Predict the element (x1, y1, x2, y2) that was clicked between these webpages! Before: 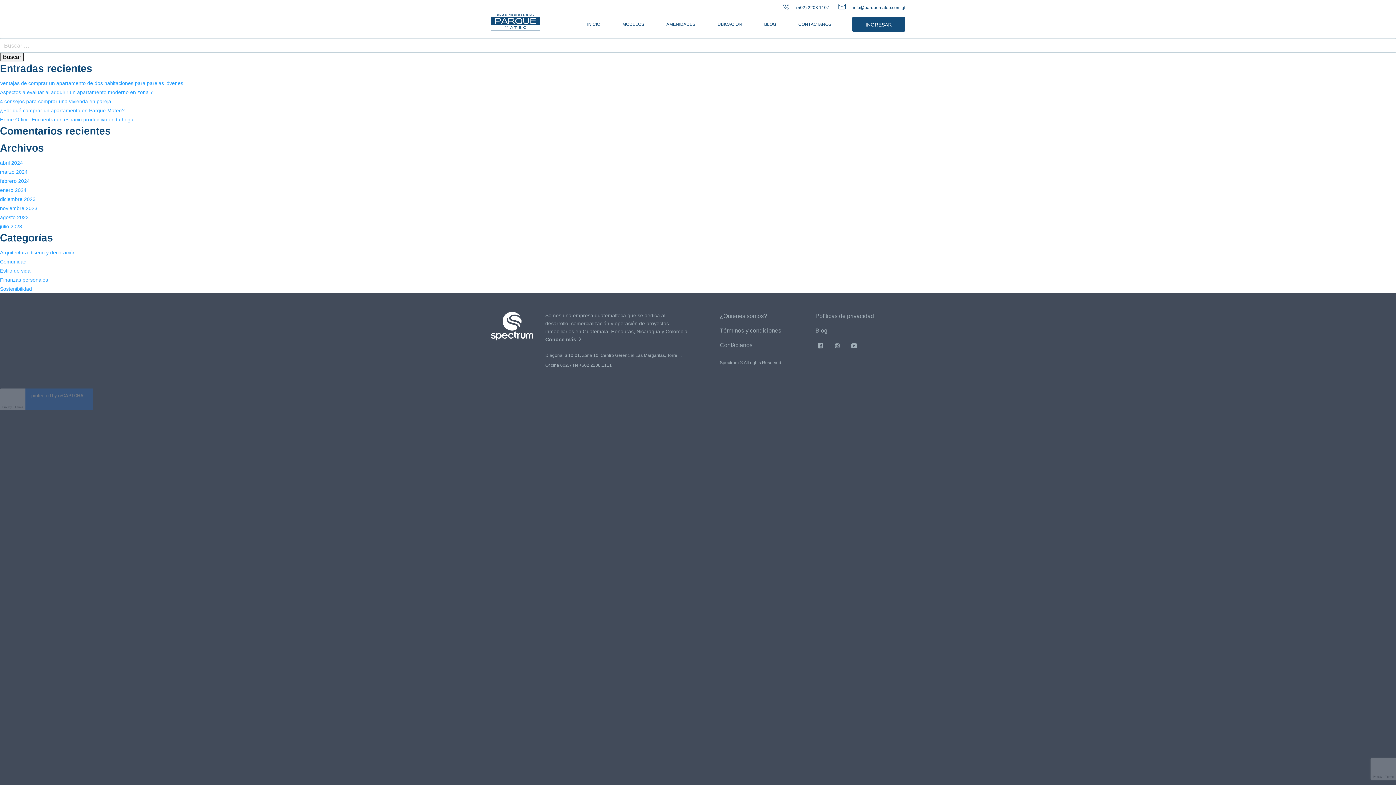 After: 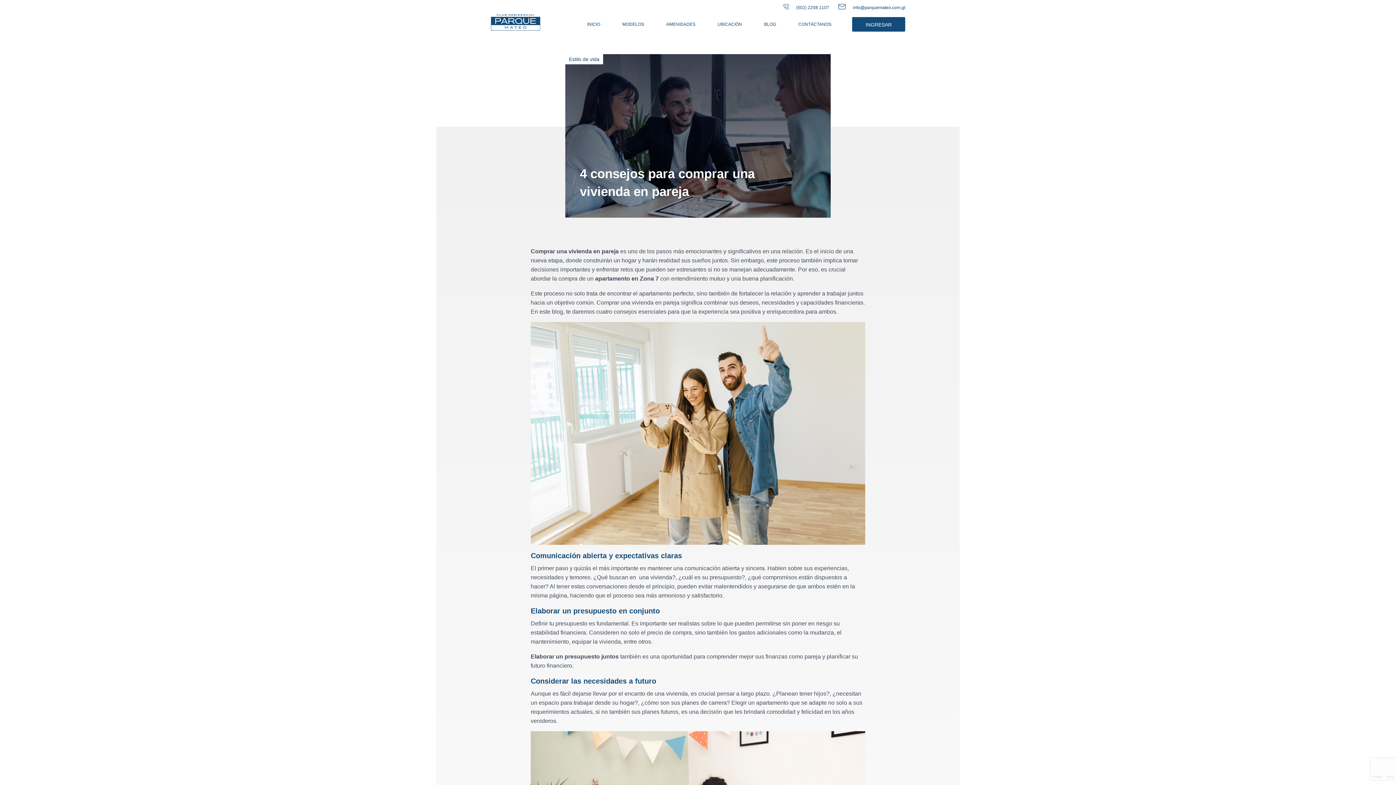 Action: bbox: (0, 98, 111, 104) label: 4 consejos para comprar una vivienda en pareja